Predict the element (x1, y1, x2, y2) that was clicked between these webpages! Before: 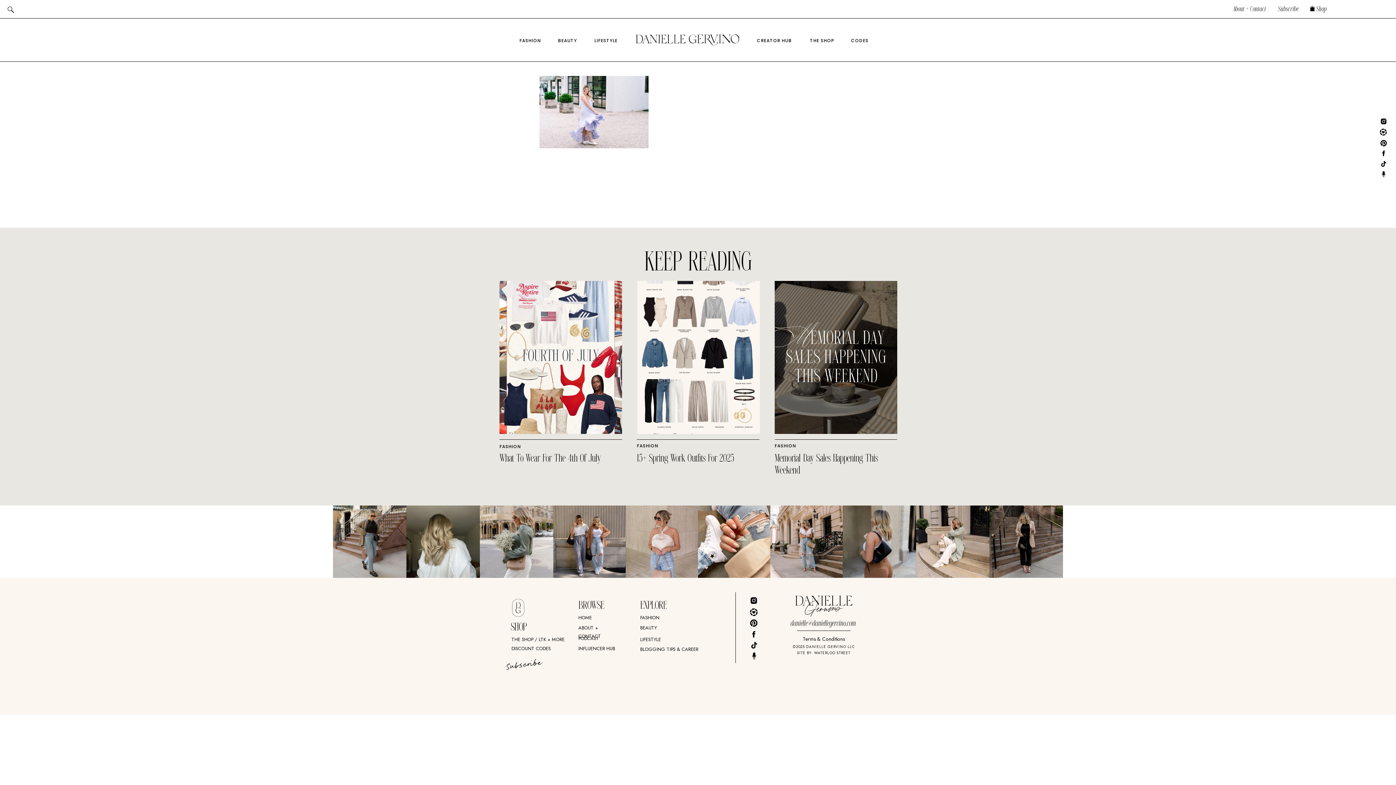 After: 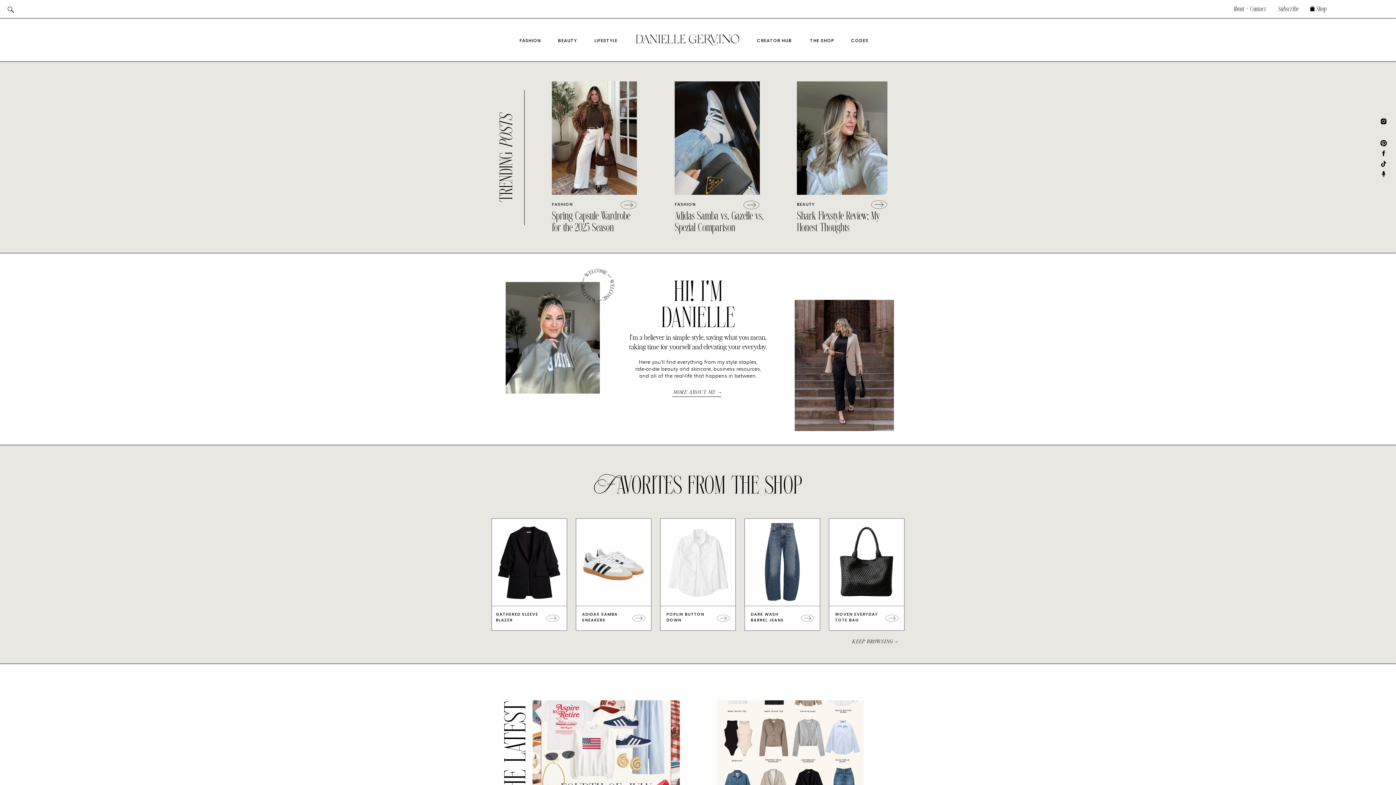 Action: bbox: (795, 596, 852, 617)